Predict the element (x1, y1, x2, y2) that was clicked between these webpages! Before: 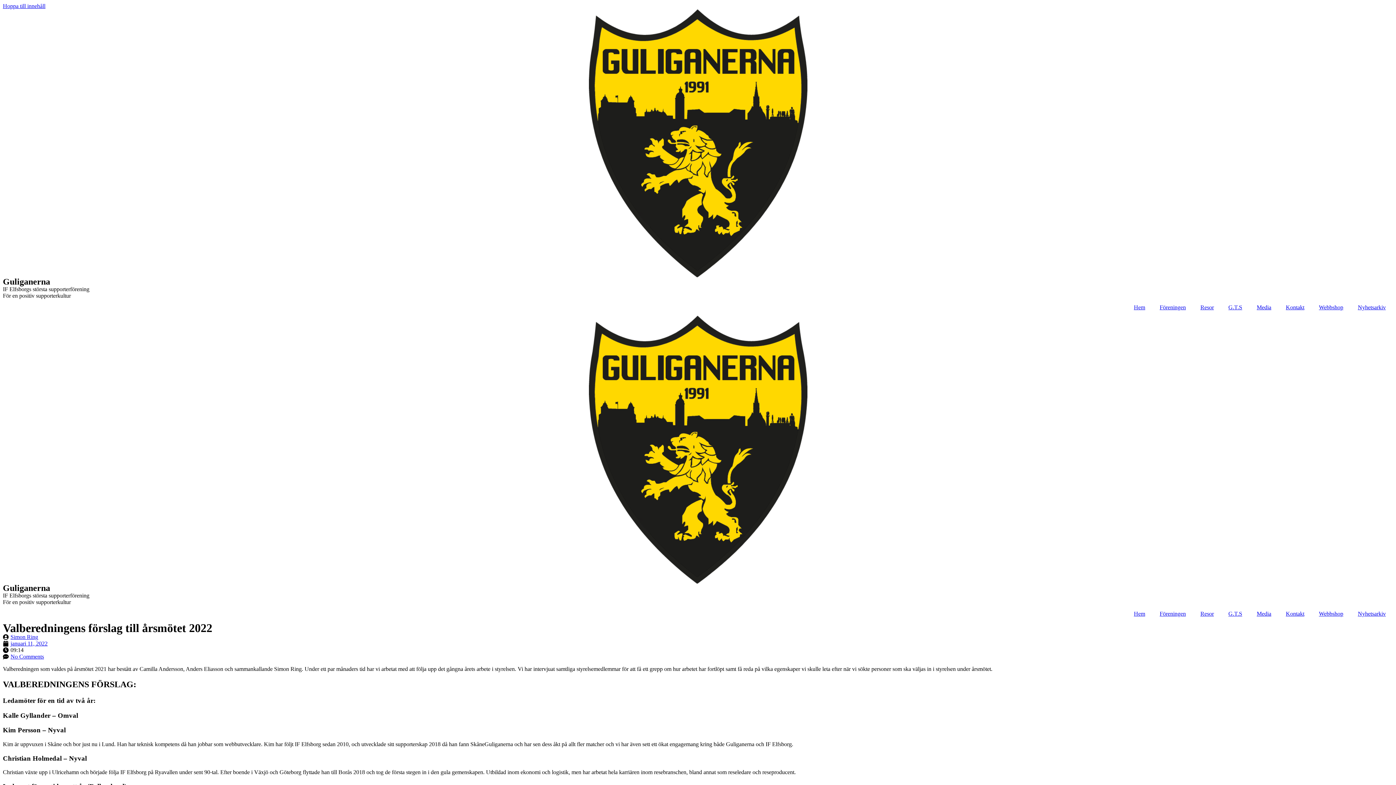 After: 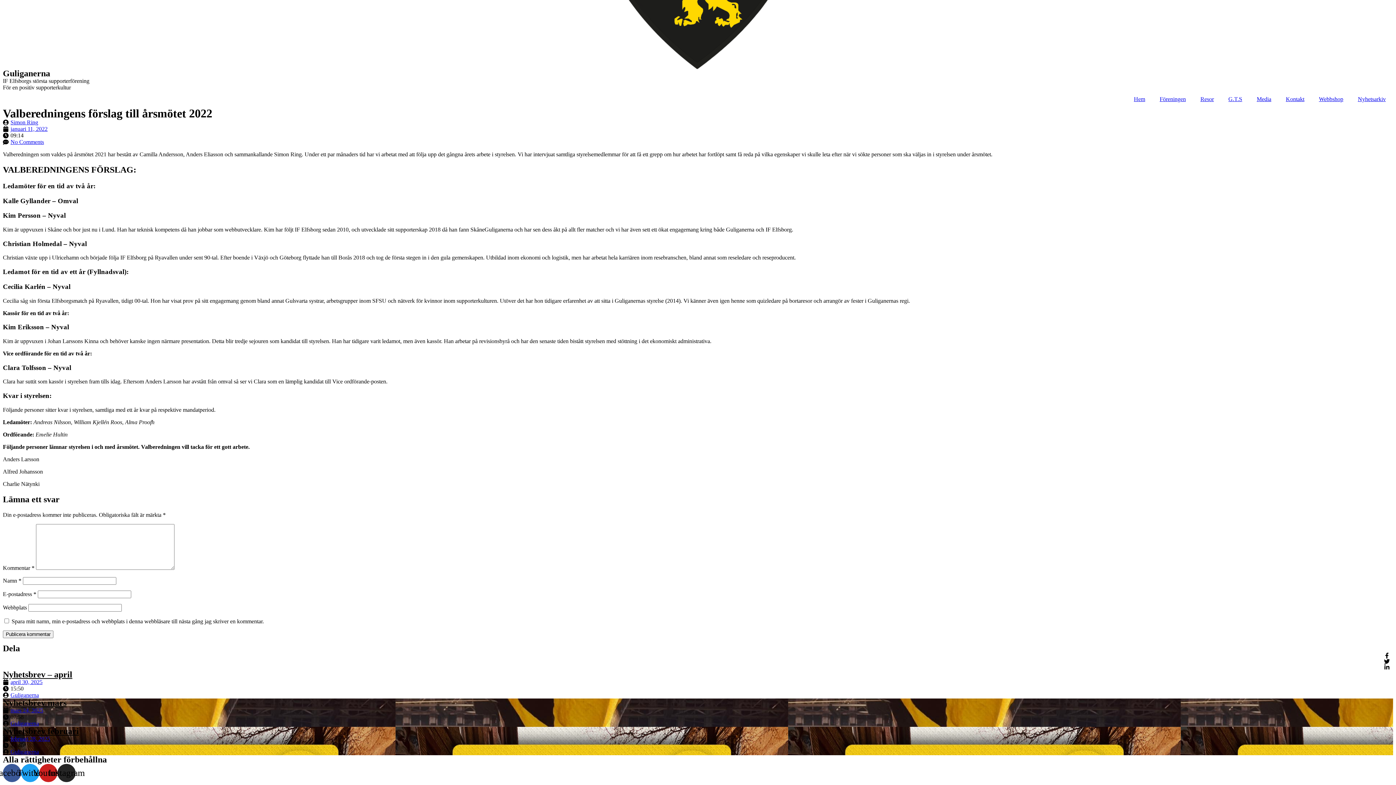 Action: bbox: (2, 653, 44, 660) label: No Comments